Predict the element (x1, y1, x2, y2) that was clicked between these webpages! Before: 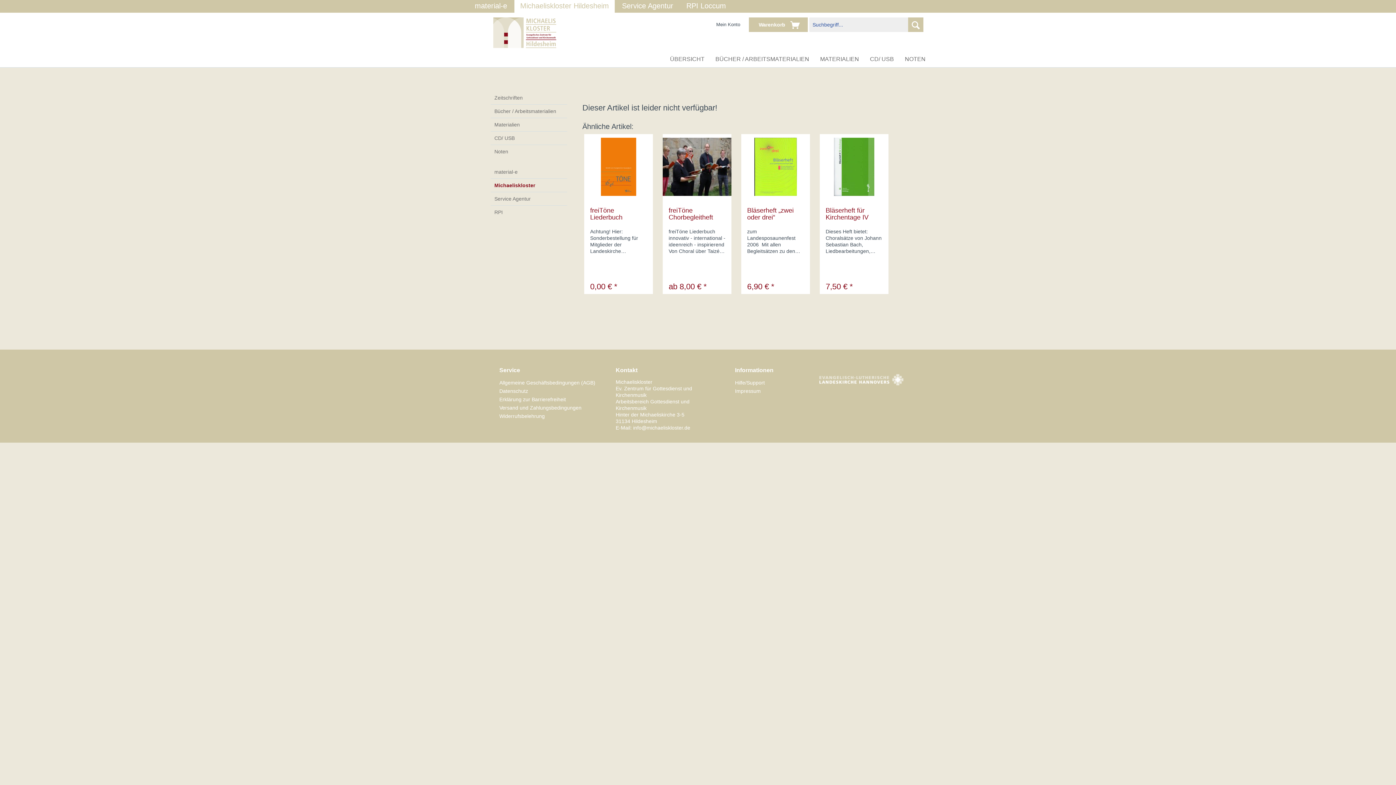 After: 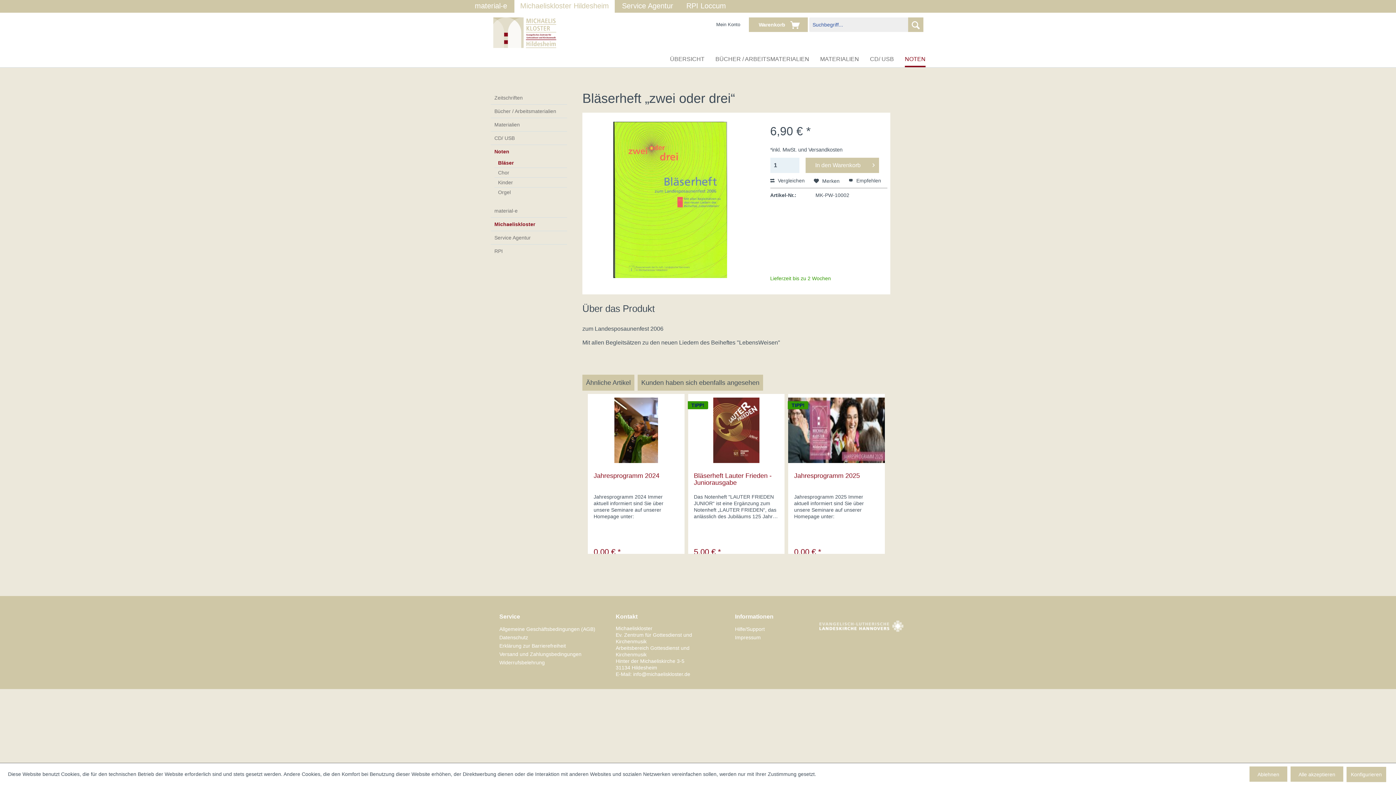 Action: label: Bläserheft „zwei oder drei“ bbox: (747, 207, 804, 222)